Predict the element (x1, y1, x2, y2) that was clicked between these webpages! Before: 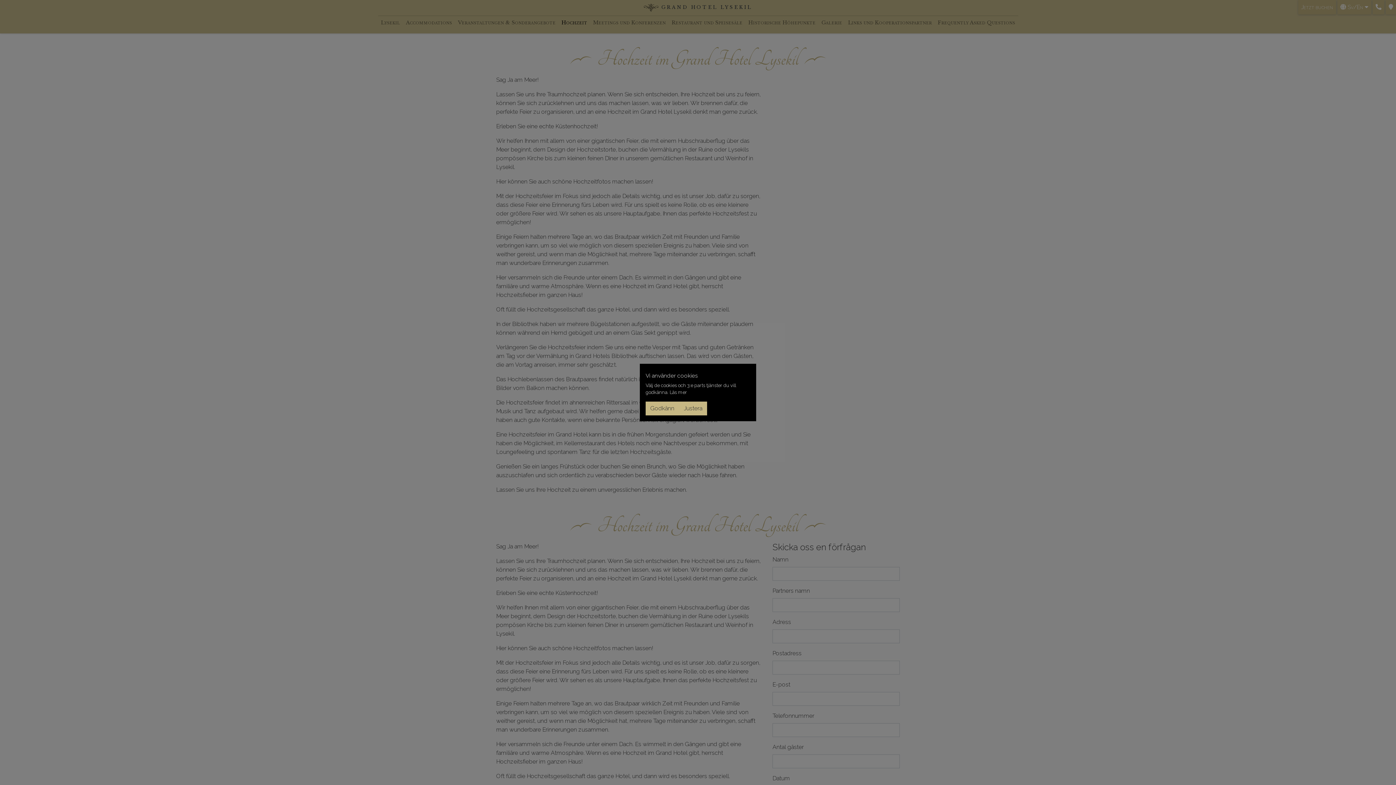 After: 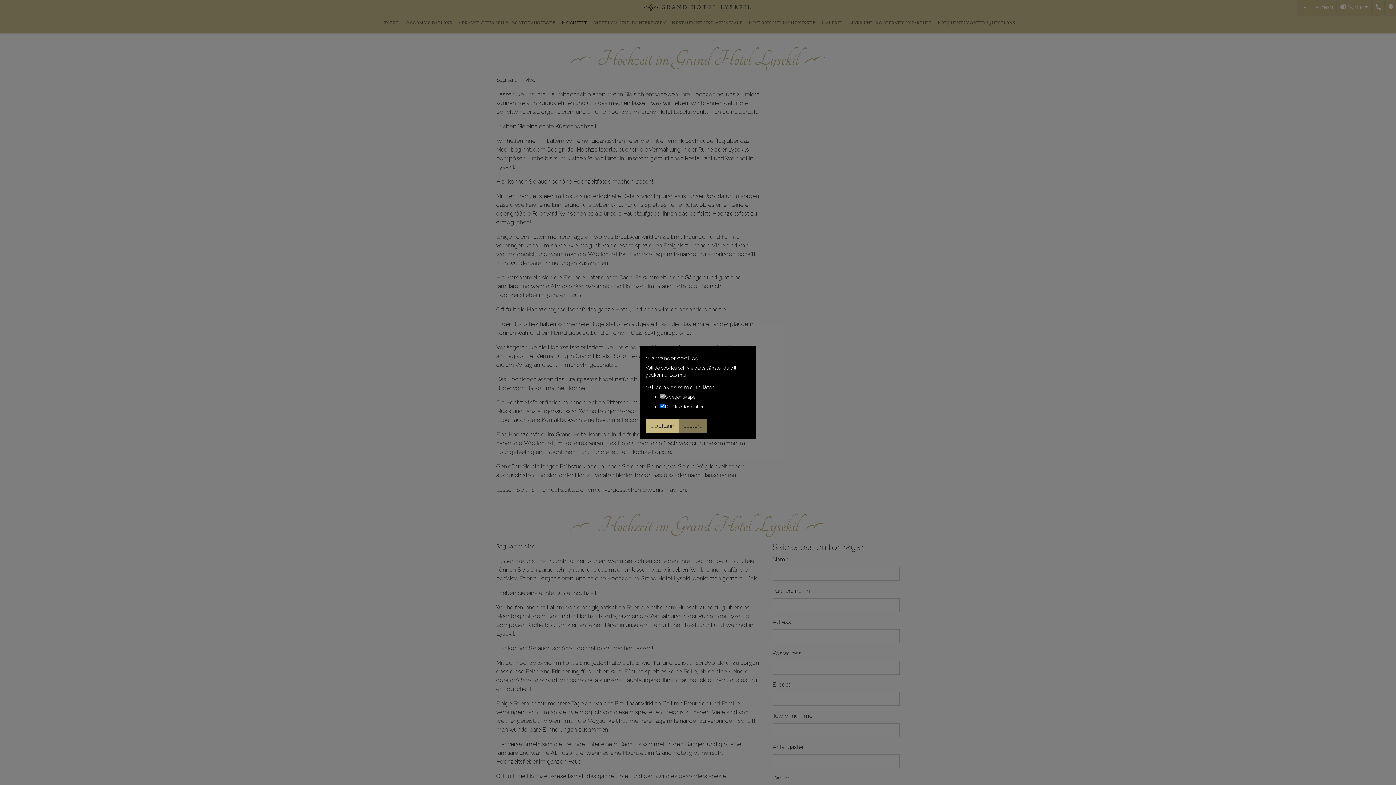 Action: label: Justera bbox: (679, 401, 707, 415)